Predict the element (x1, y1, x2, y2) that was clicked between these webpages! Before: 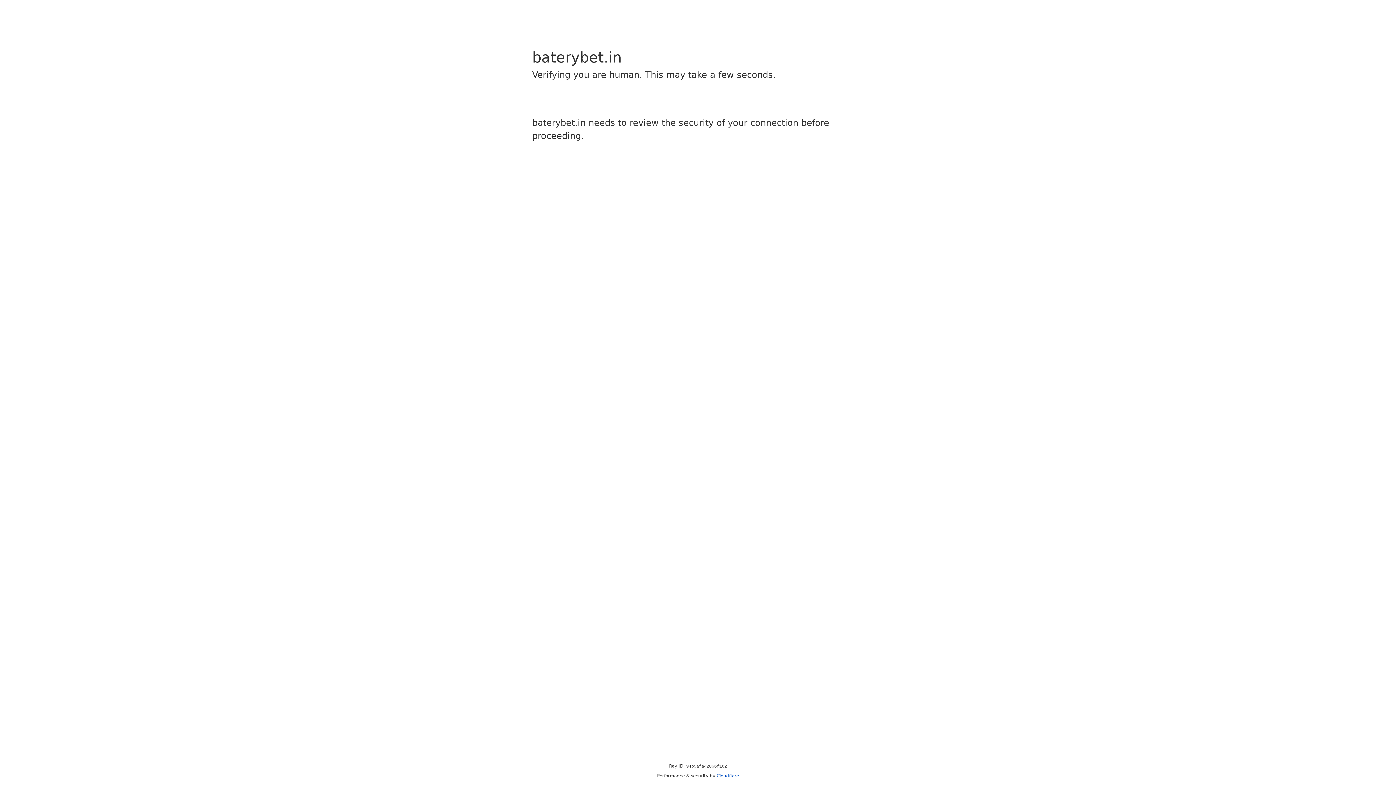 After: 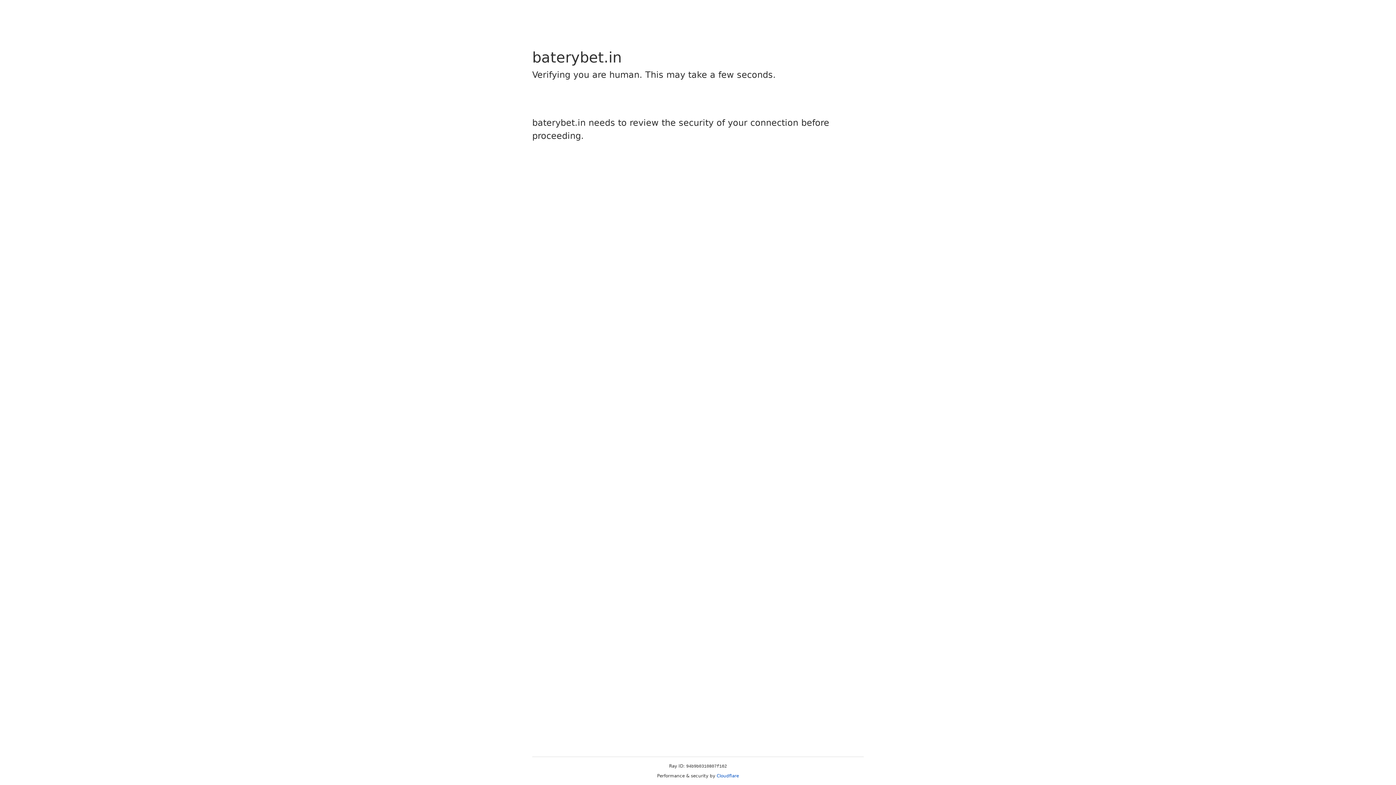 Action: label: Cloudflare bbox: (716, 773, 739, 778)